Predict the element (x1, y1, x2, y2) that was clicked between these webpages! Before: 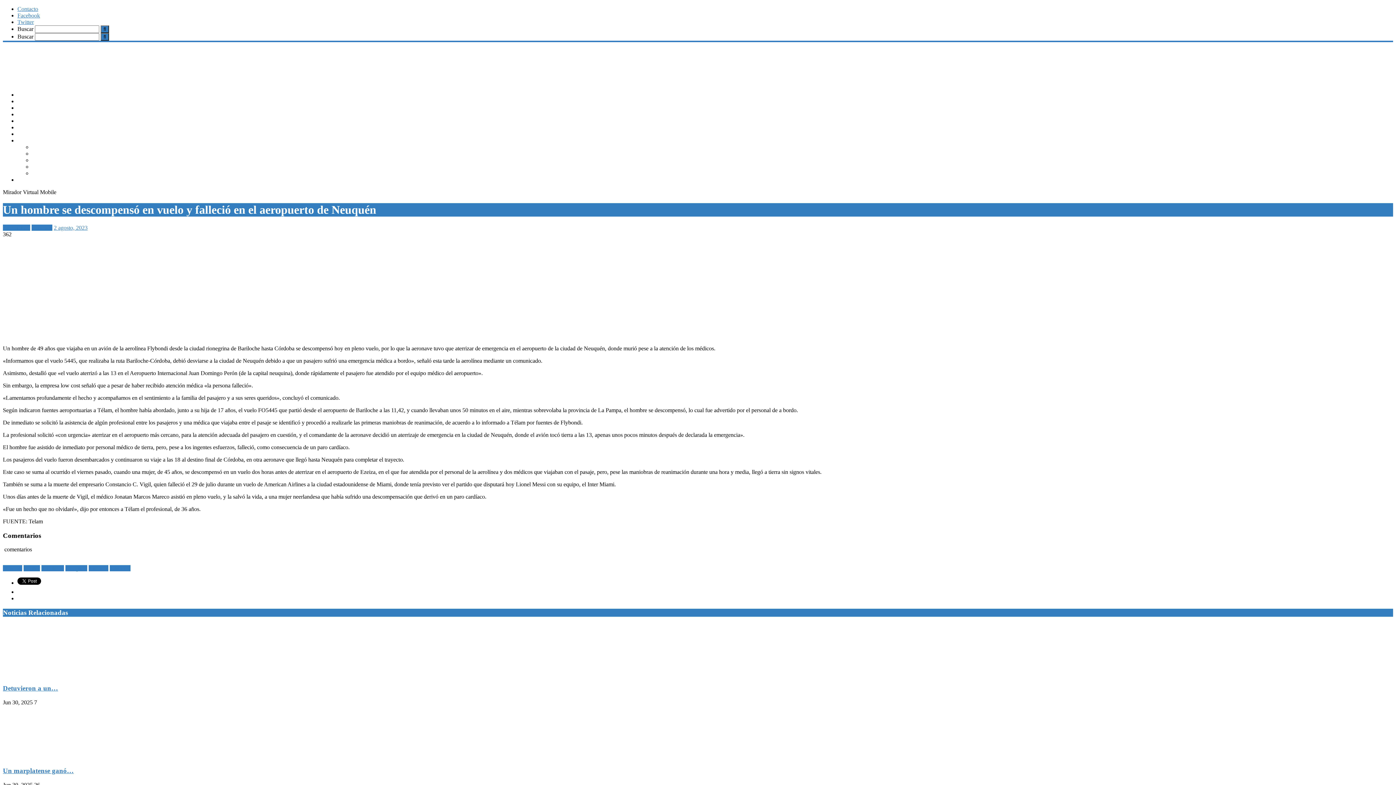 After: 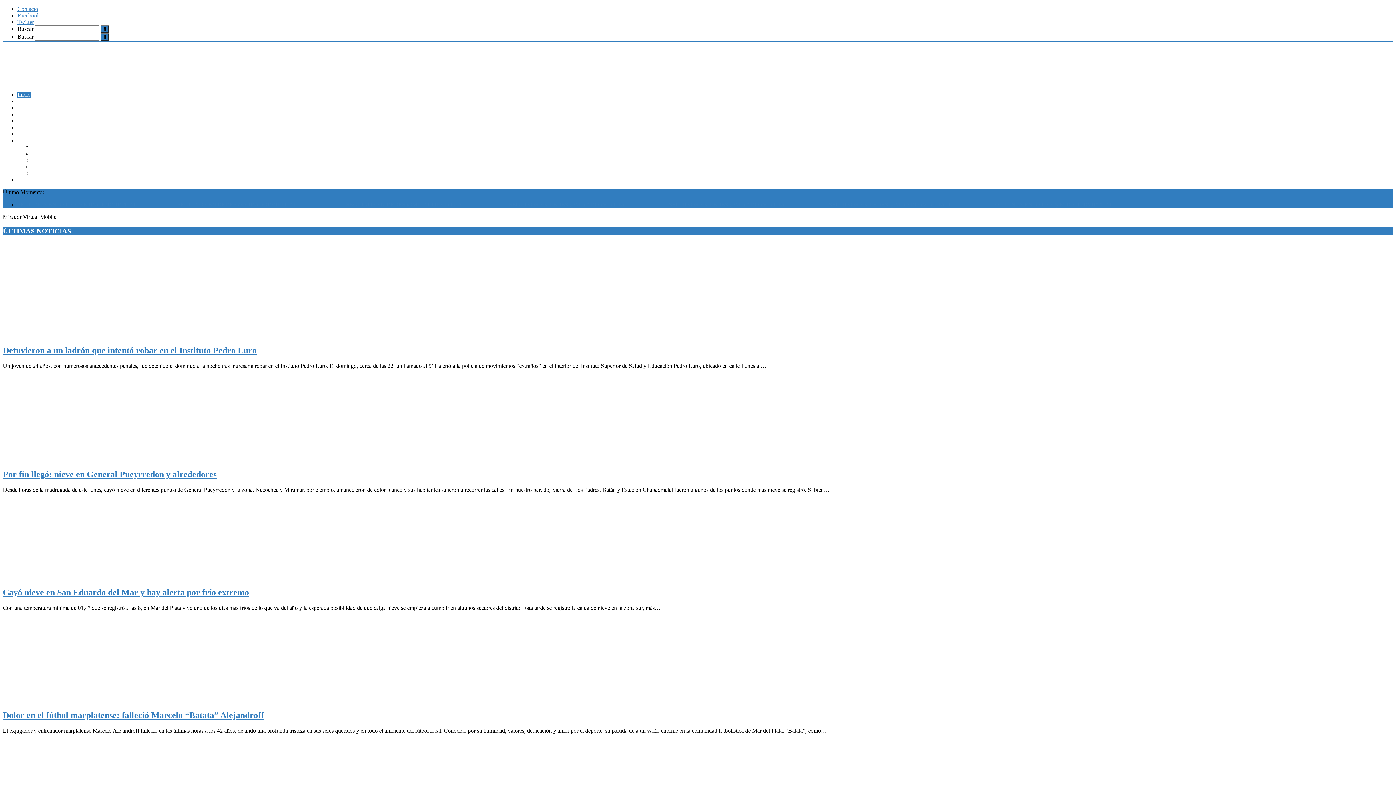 Action: bbox: (2, 79, 93, 85)